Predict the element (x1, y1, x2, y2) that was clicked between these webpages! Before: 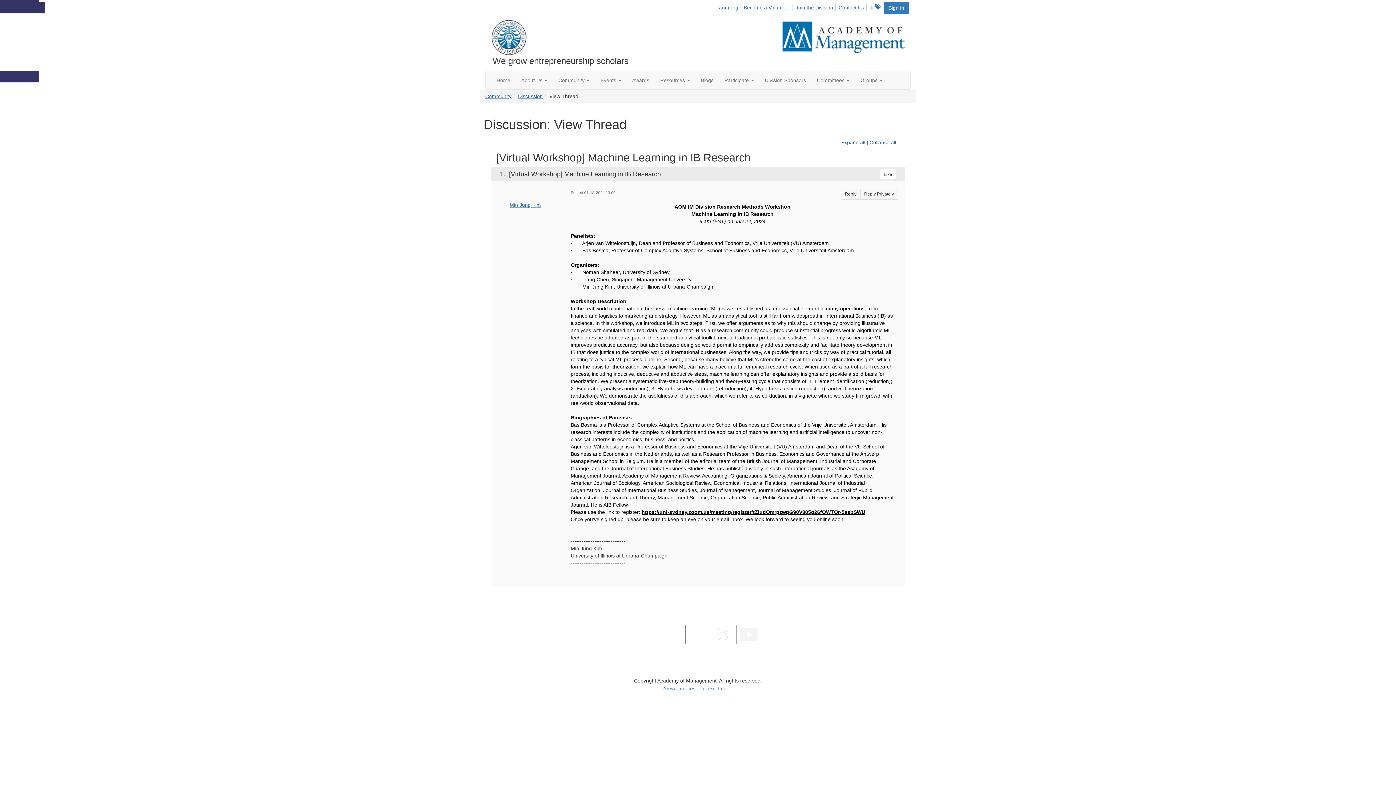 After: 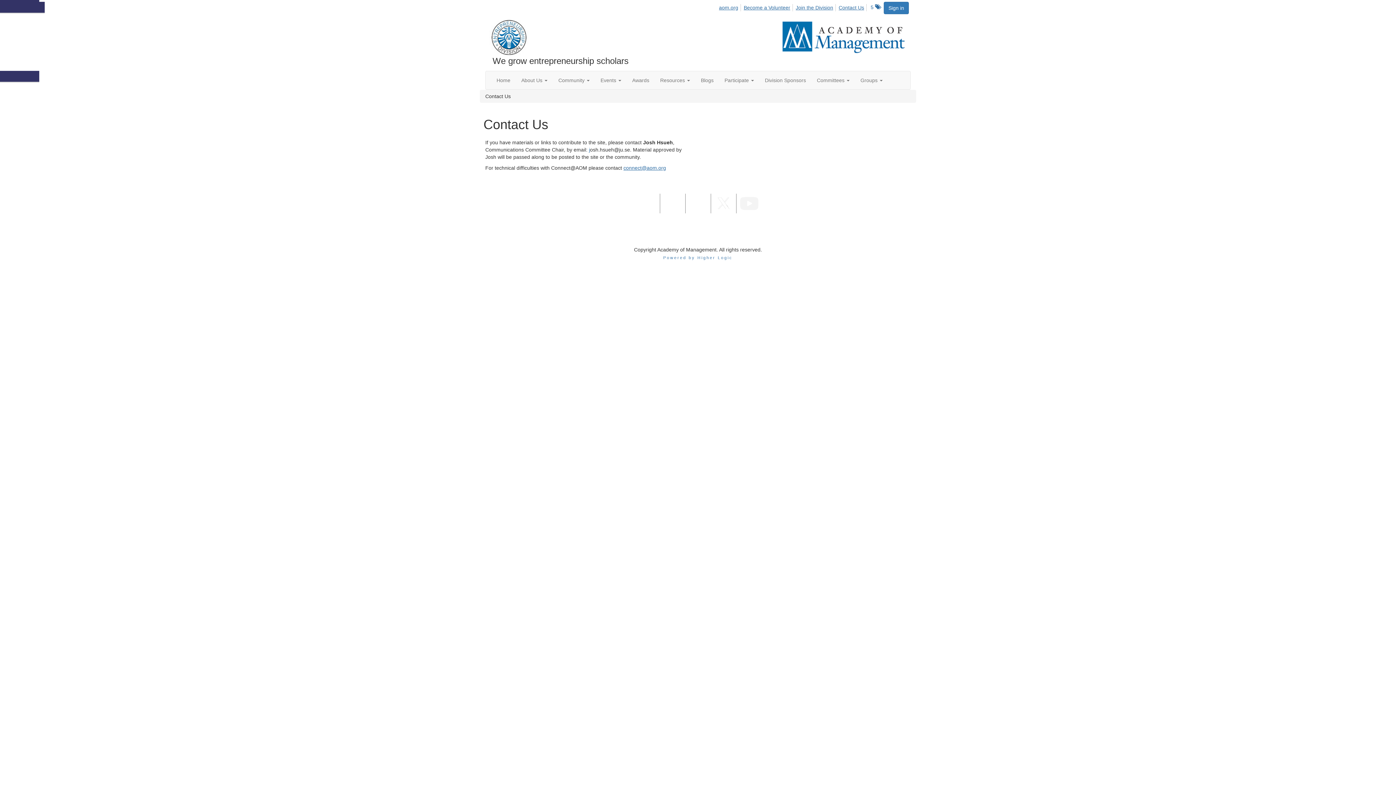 Action: label: Contact Us bbox: (838, 4, 866, 11)